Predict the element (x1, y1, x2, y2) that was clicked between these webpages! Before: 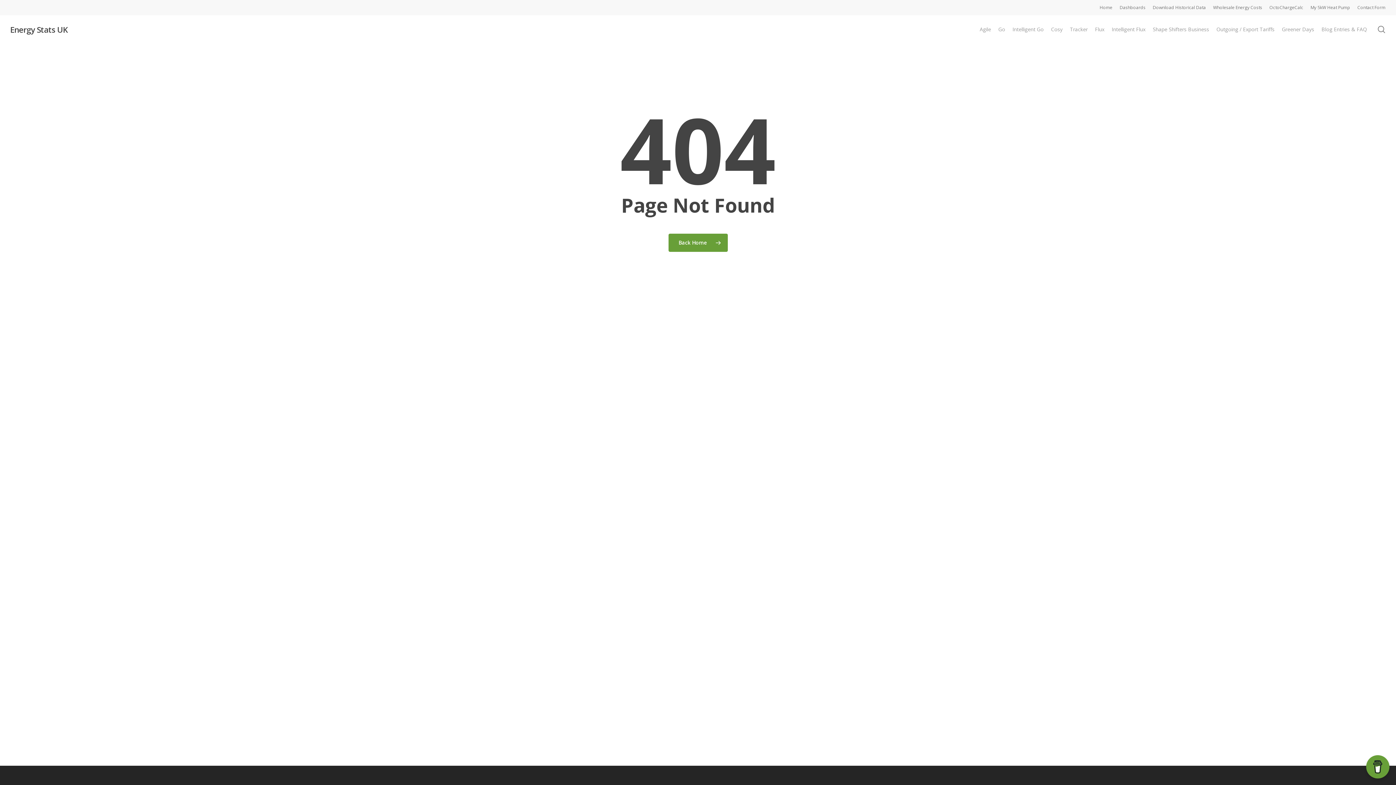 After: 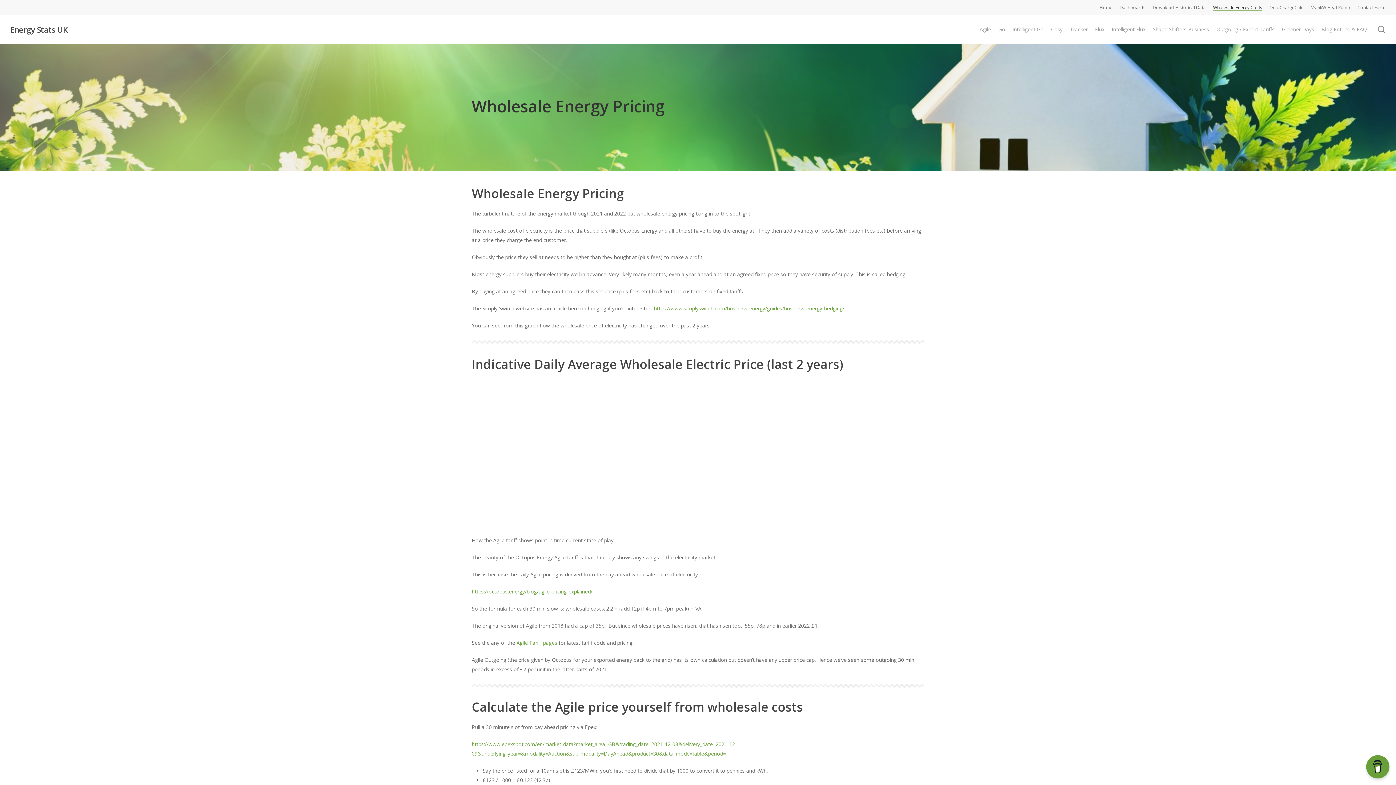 Action: bbox: (1213, 3, 1262, 11) label: Wholesale Energy Costs